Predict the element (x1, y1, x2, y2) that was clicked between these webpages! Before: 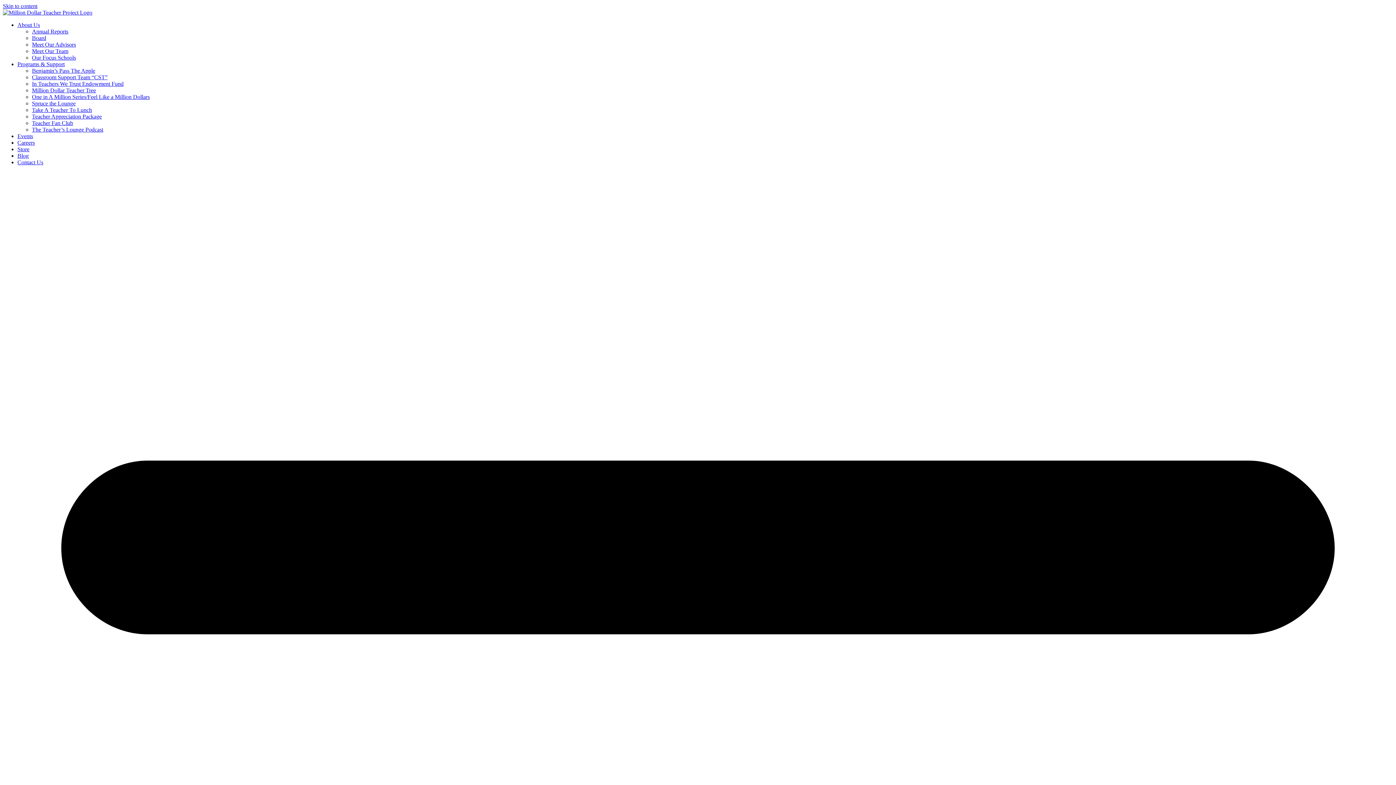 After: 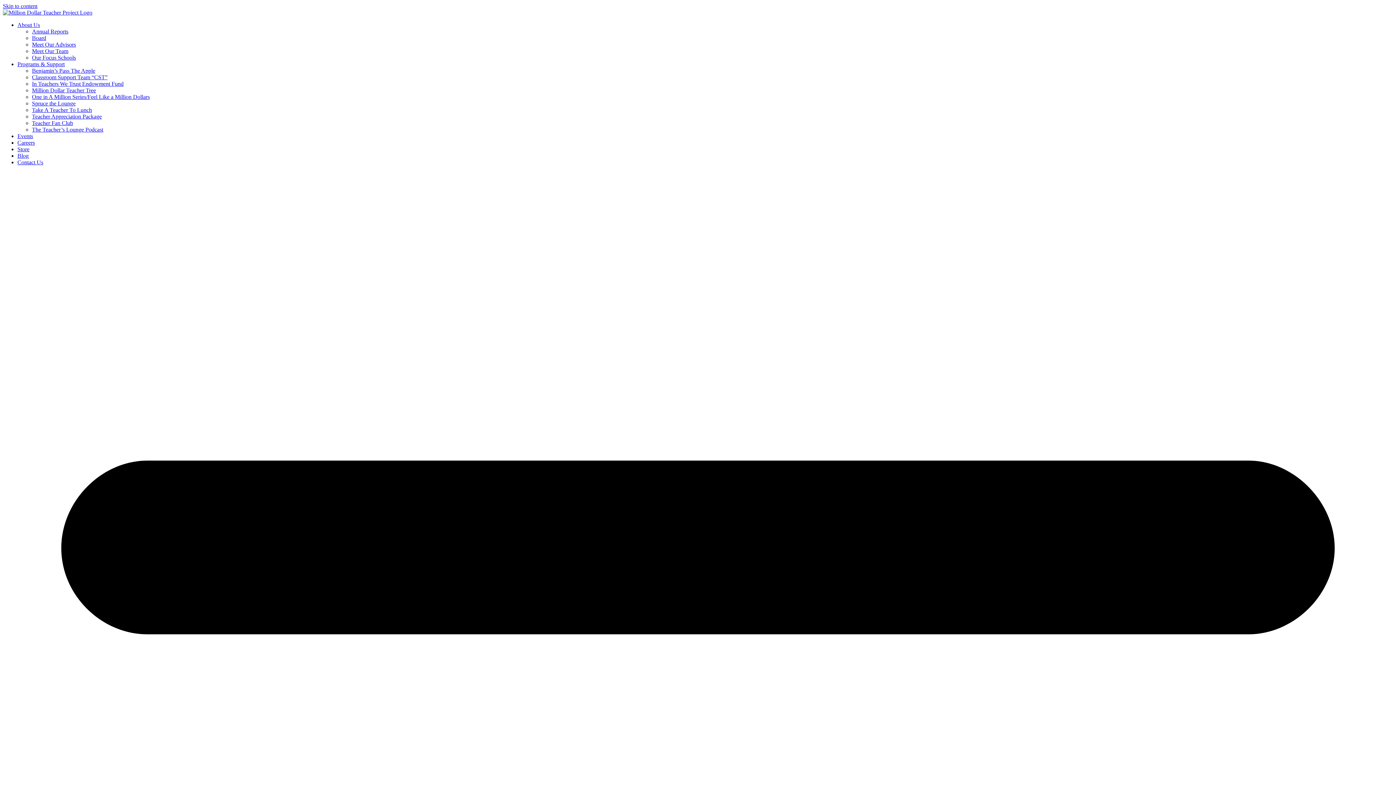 Action: bbox: (32, 87, 96, 93) label: Million Dollar Teacher Tree